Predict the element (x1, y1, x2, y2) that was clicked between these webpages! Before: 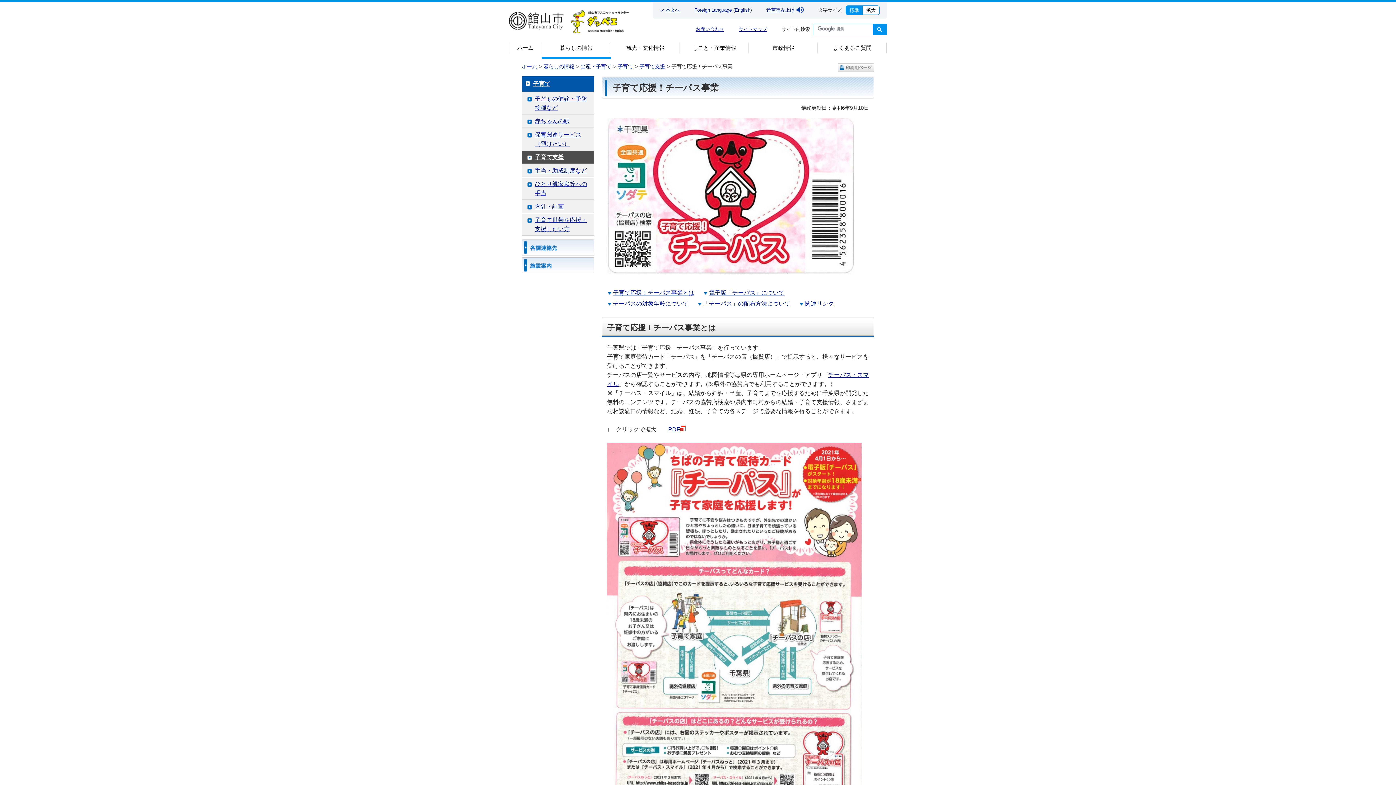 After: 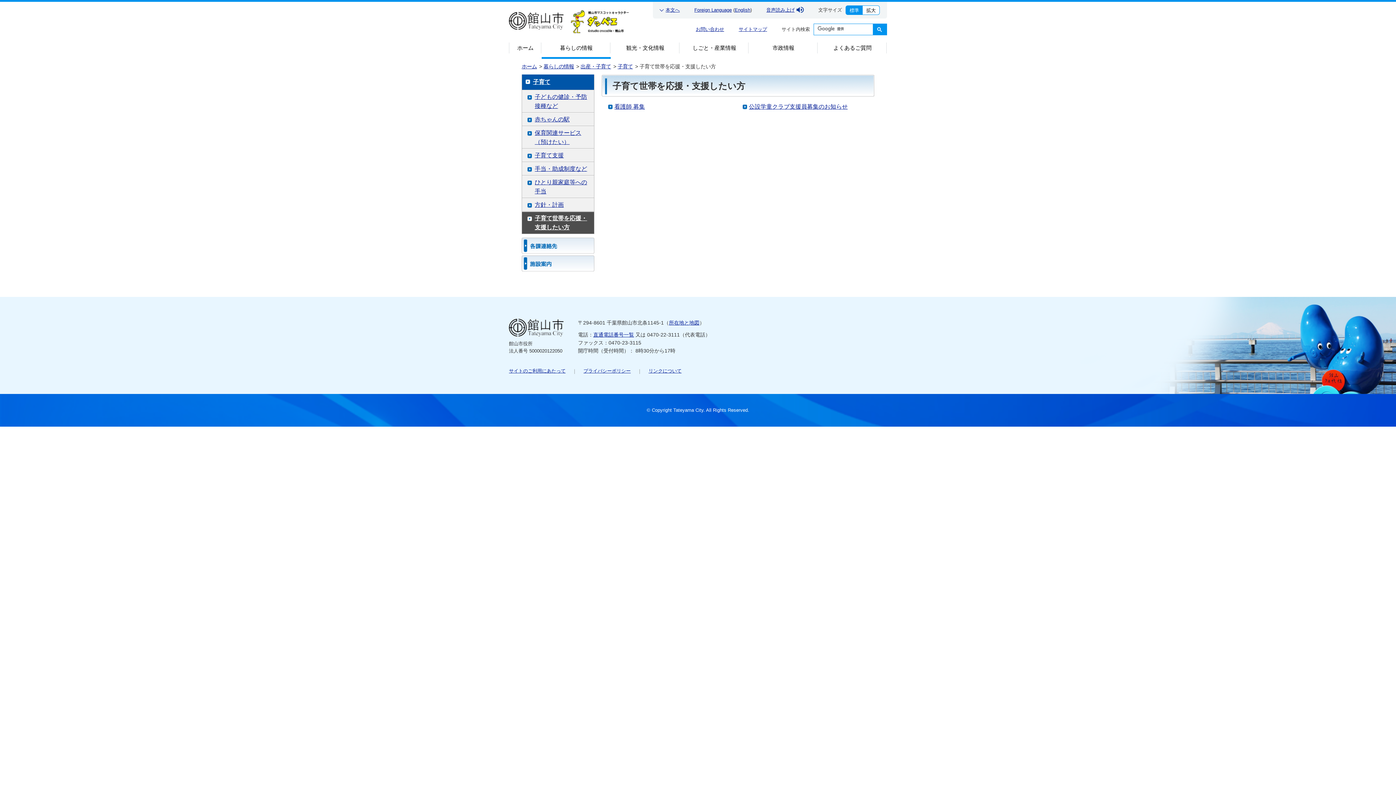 Action: bbox: (524, 215, 590, 233) label: 子育て世帯を応援・支援したい方